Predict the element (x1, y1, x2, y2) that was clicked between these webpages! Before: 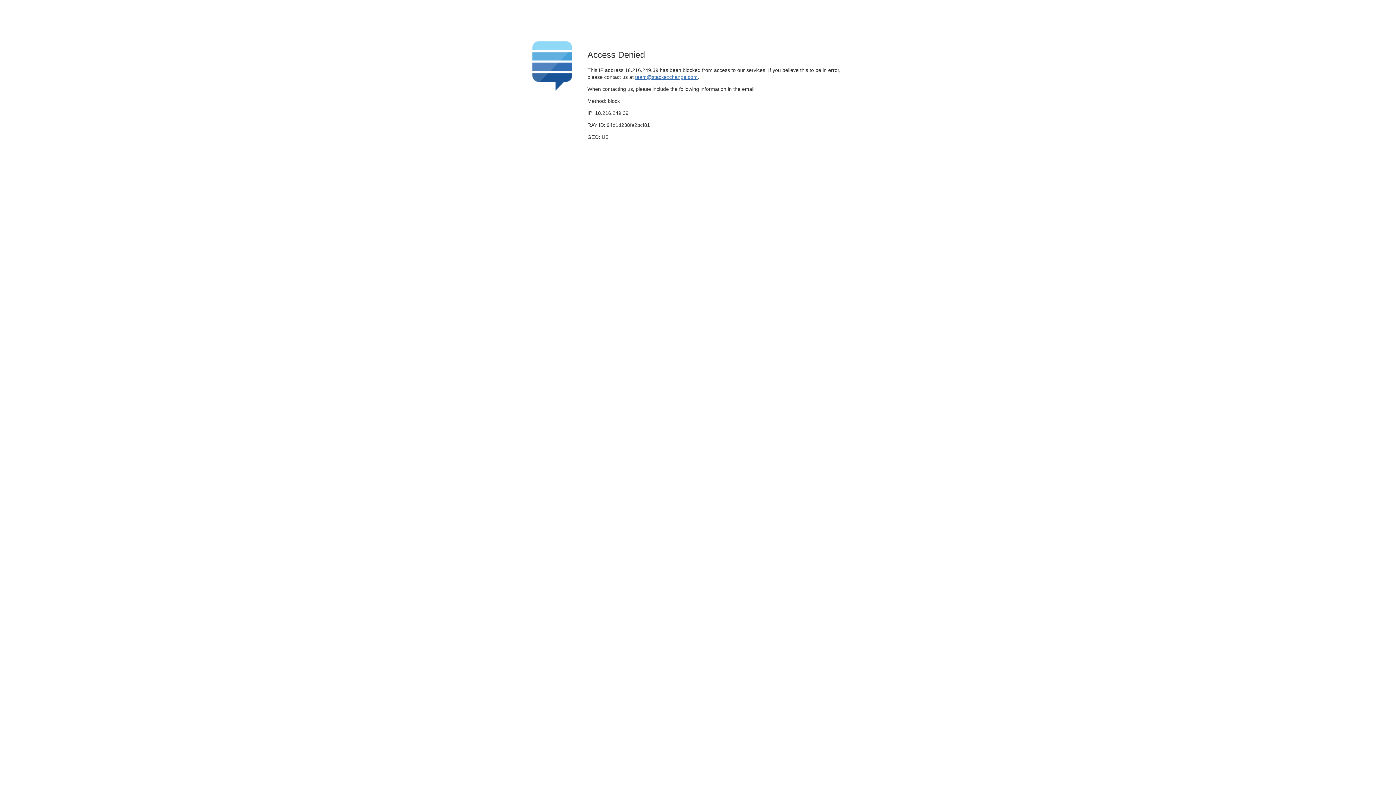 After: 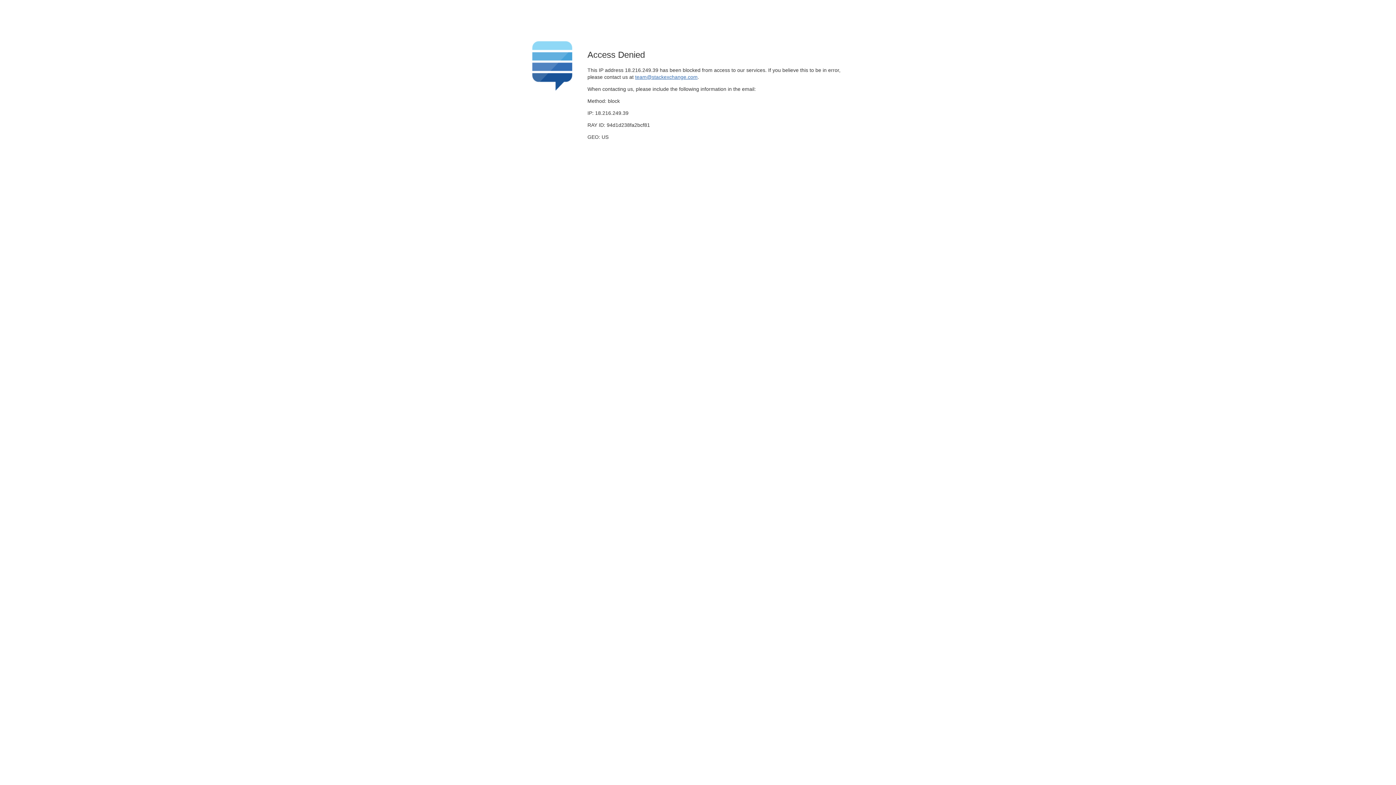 Action: bbox: (635, 74, 697, 79) label: team@stackexchange.com